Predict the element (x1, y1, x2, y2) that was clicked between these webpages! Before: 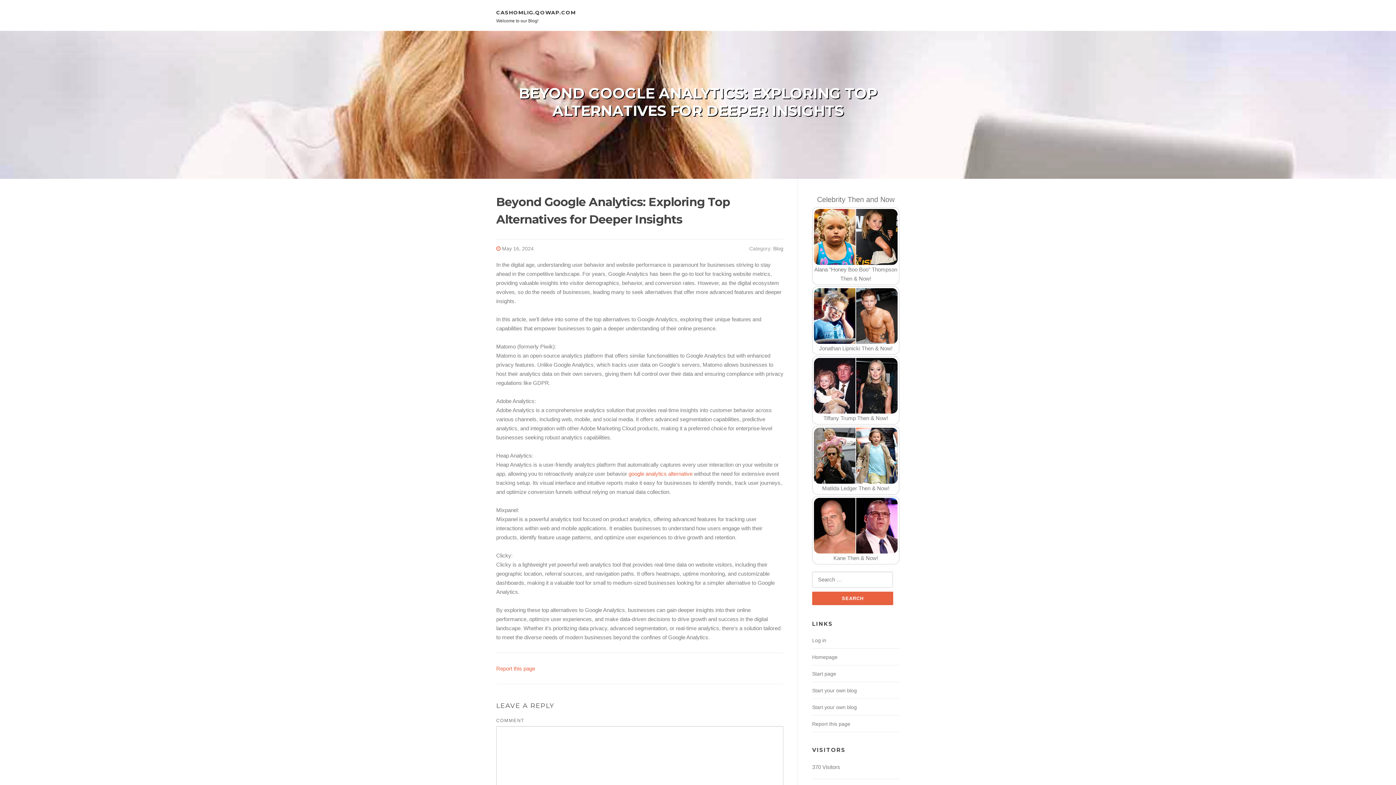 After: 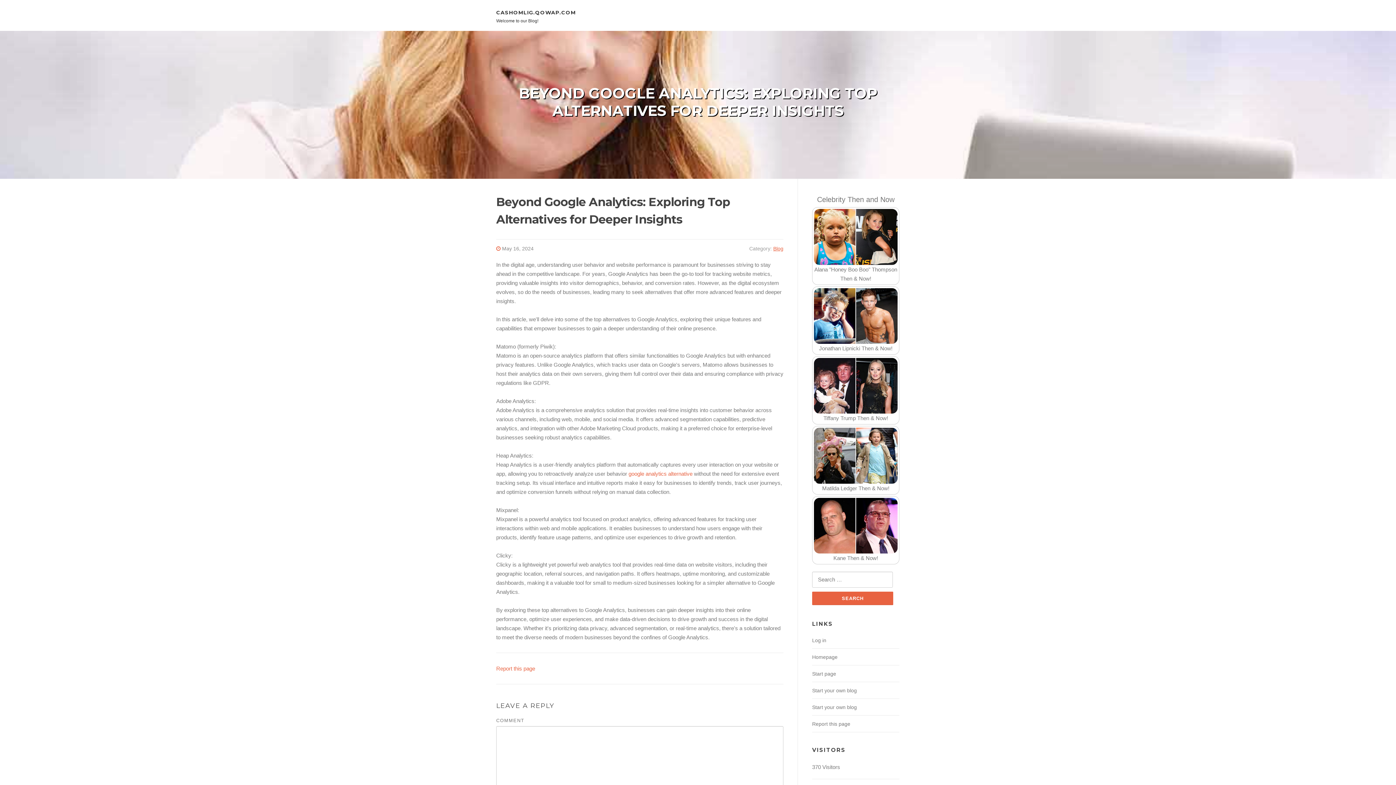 Action: label: Blog bbox: (773, 245, 783, 251)